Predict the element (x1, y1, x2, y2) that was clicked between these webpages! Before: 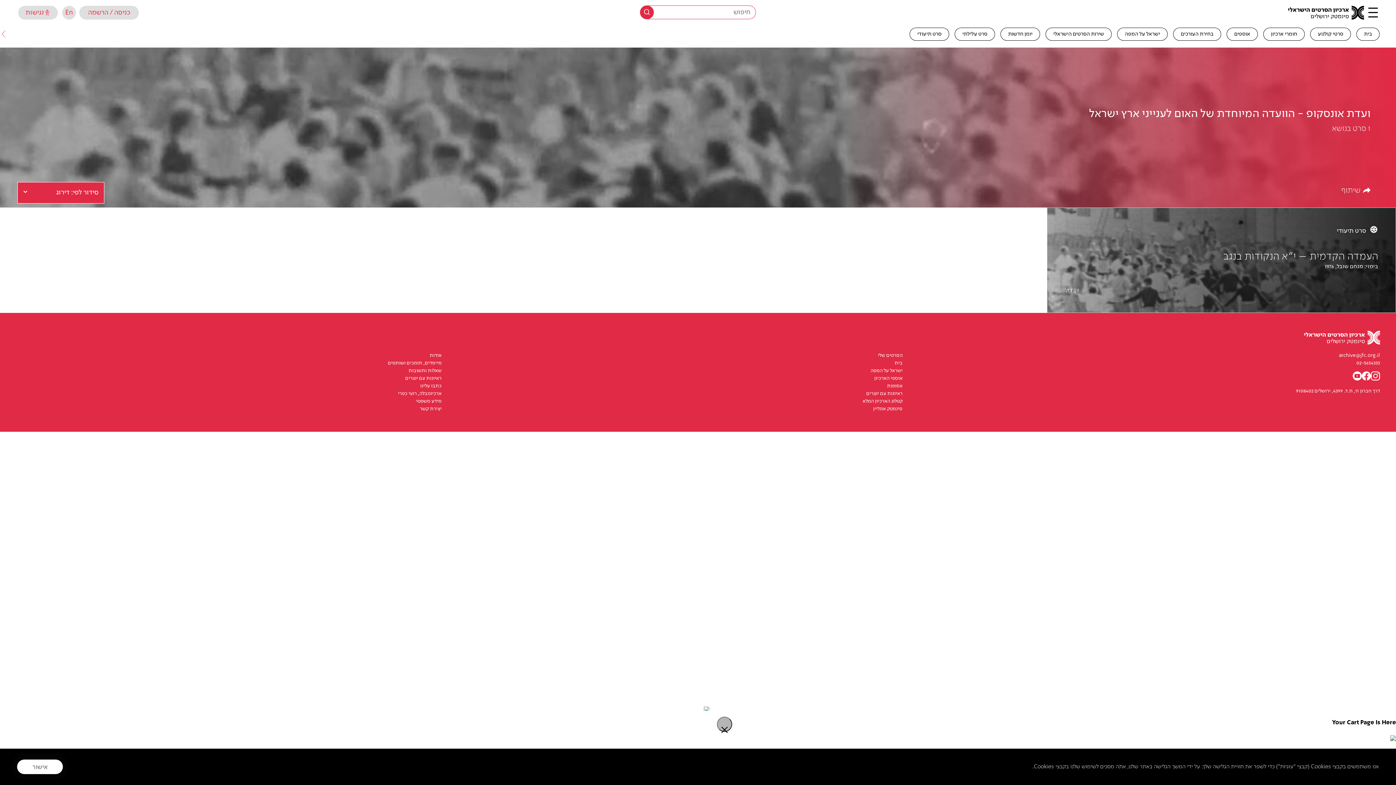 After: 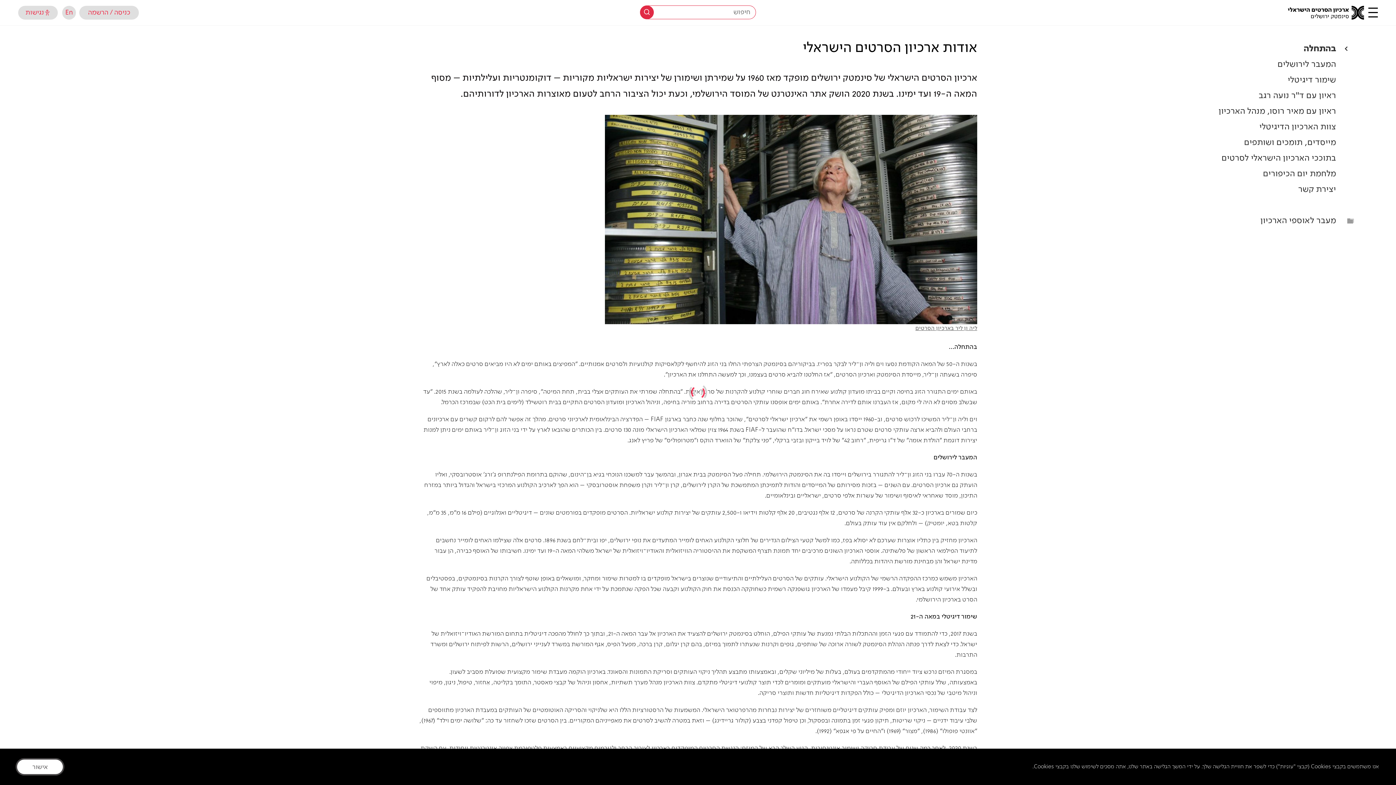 Action: bbox: (429, 353, 441, 358) label: אודות